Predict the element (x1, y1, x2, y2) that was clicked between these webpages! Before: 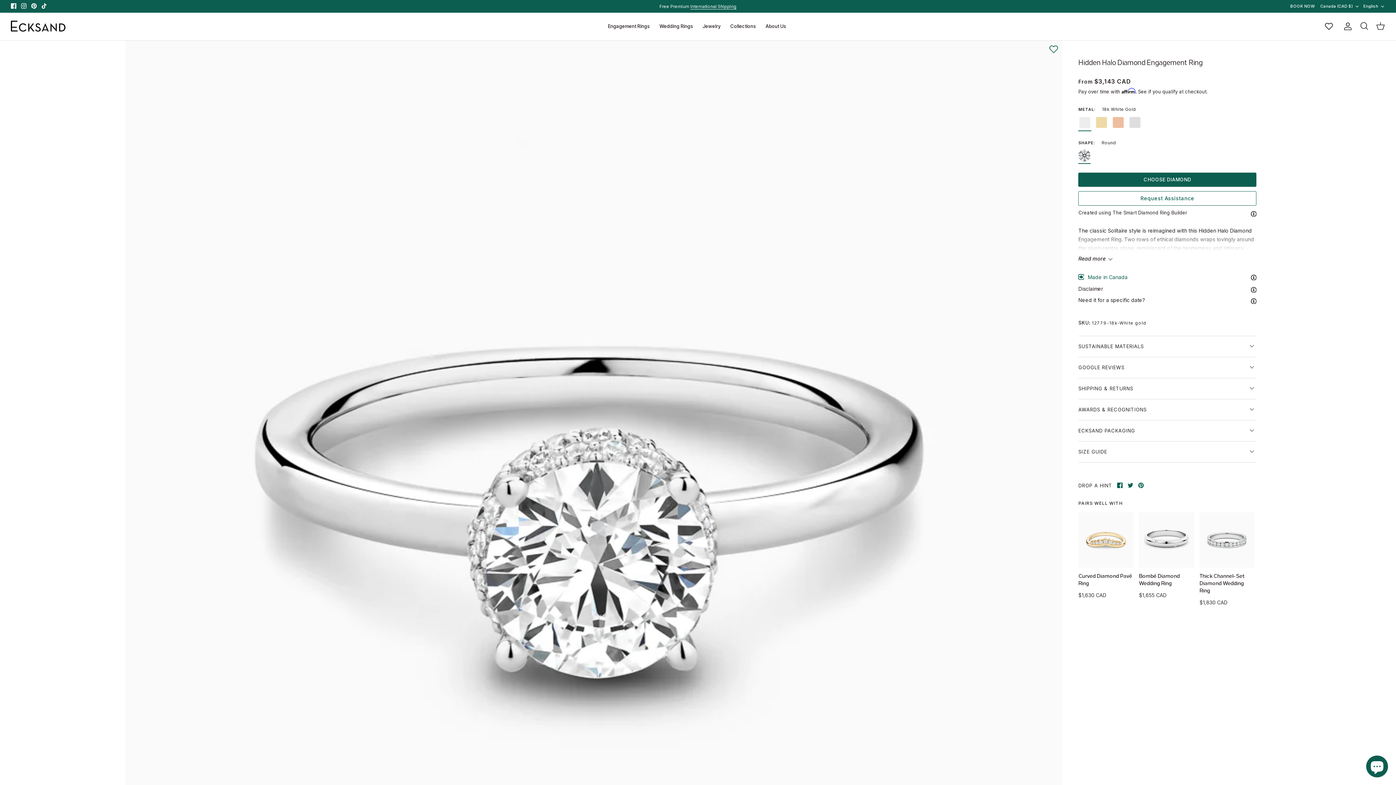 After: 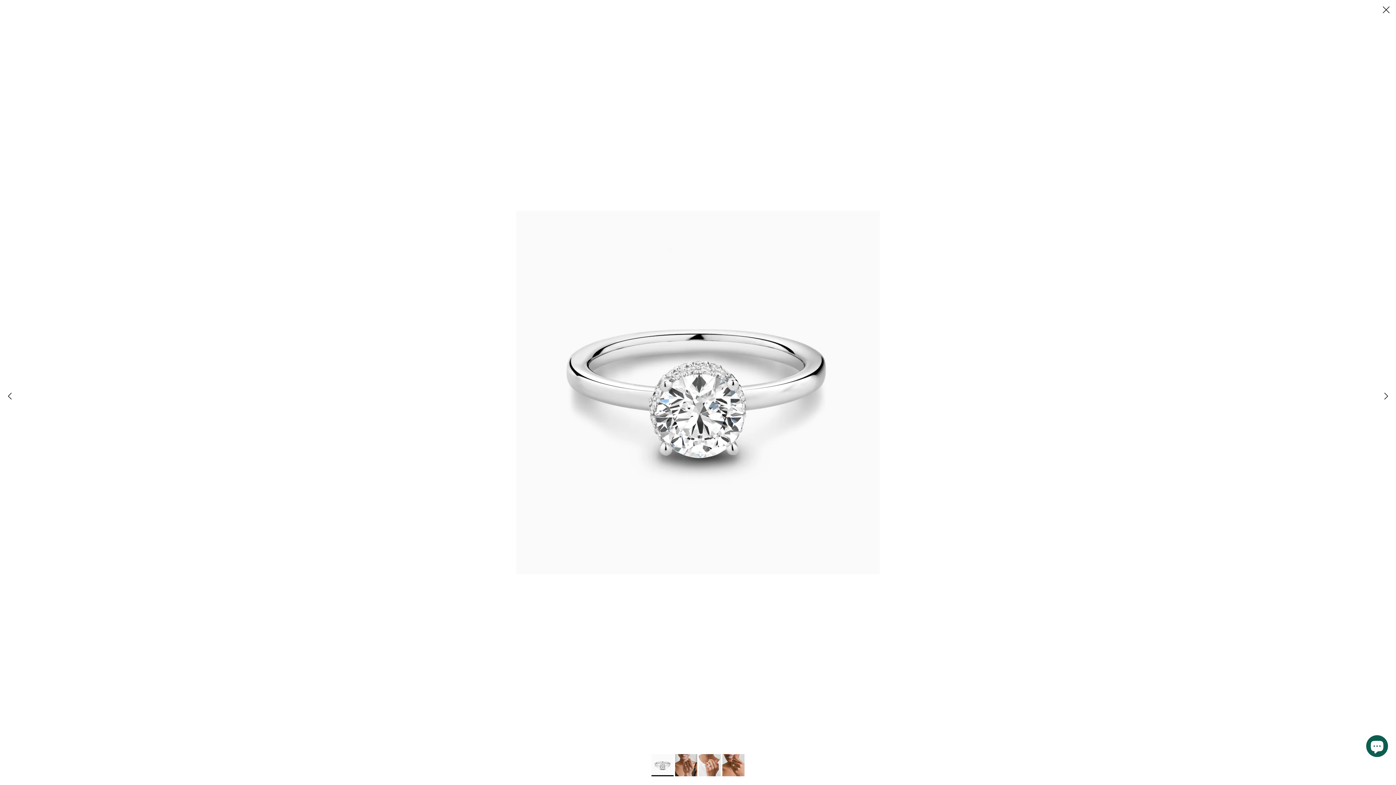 Action: bbox: (124, 40, 1062, 978)